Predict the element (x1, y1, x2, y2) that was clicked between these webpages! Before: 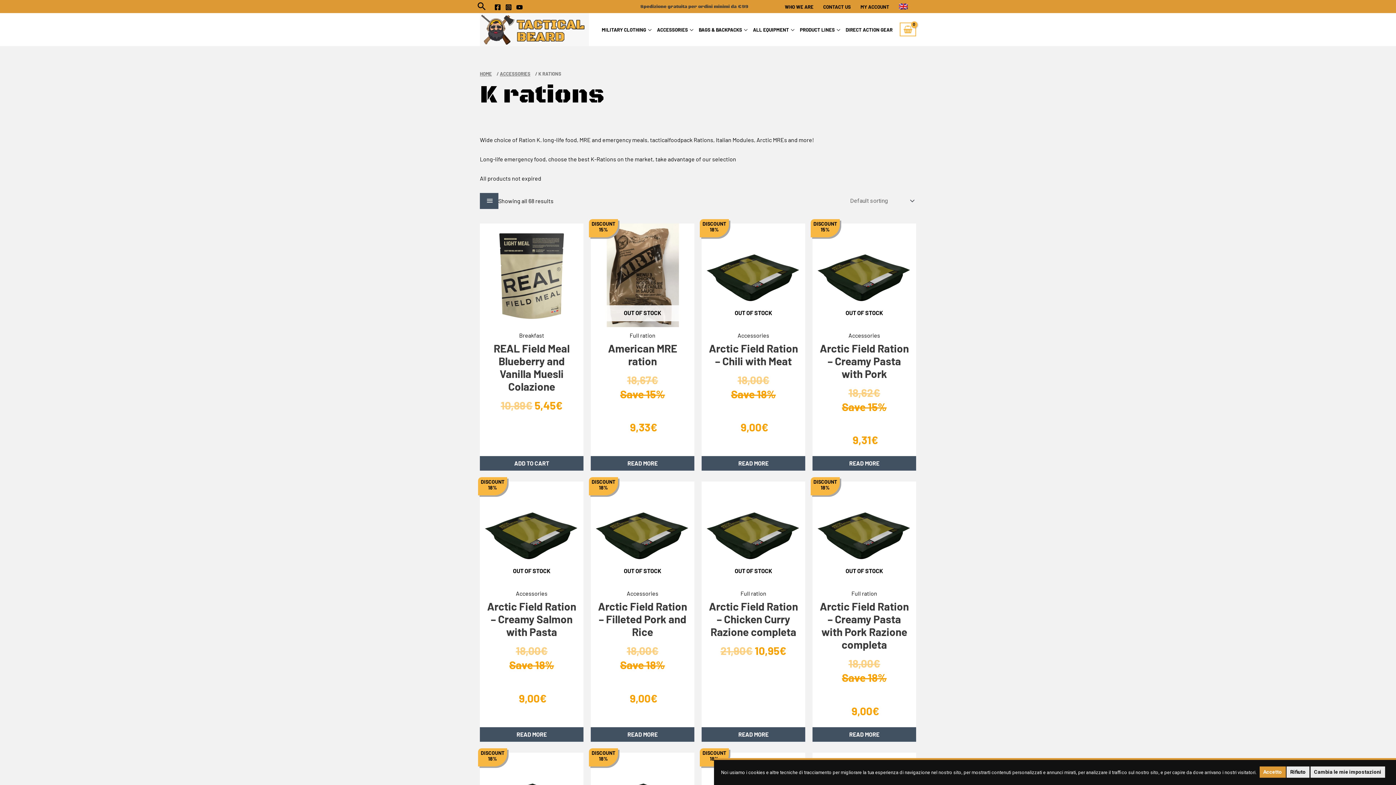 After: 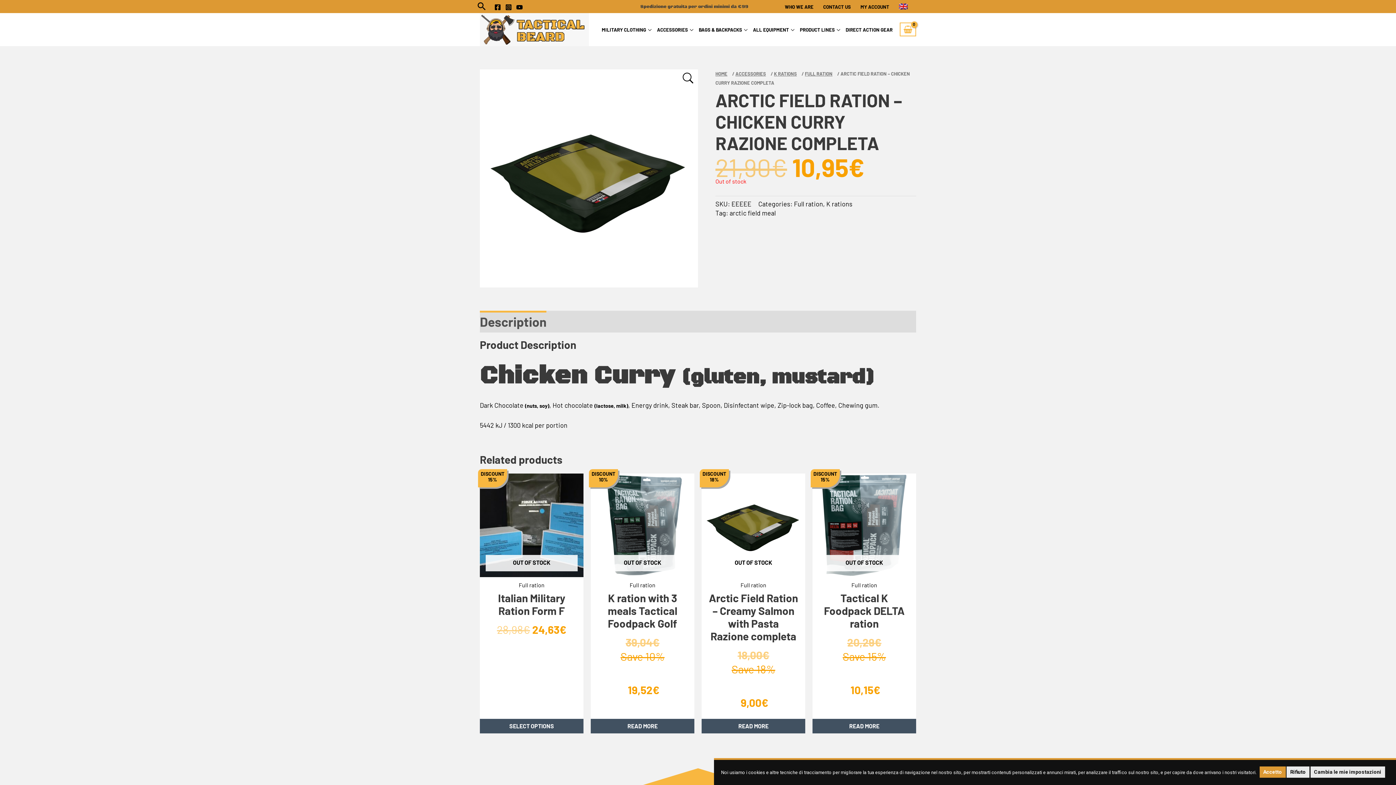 Action: bbox: (701, 481, 805, 585) label: OUT OF STOCK